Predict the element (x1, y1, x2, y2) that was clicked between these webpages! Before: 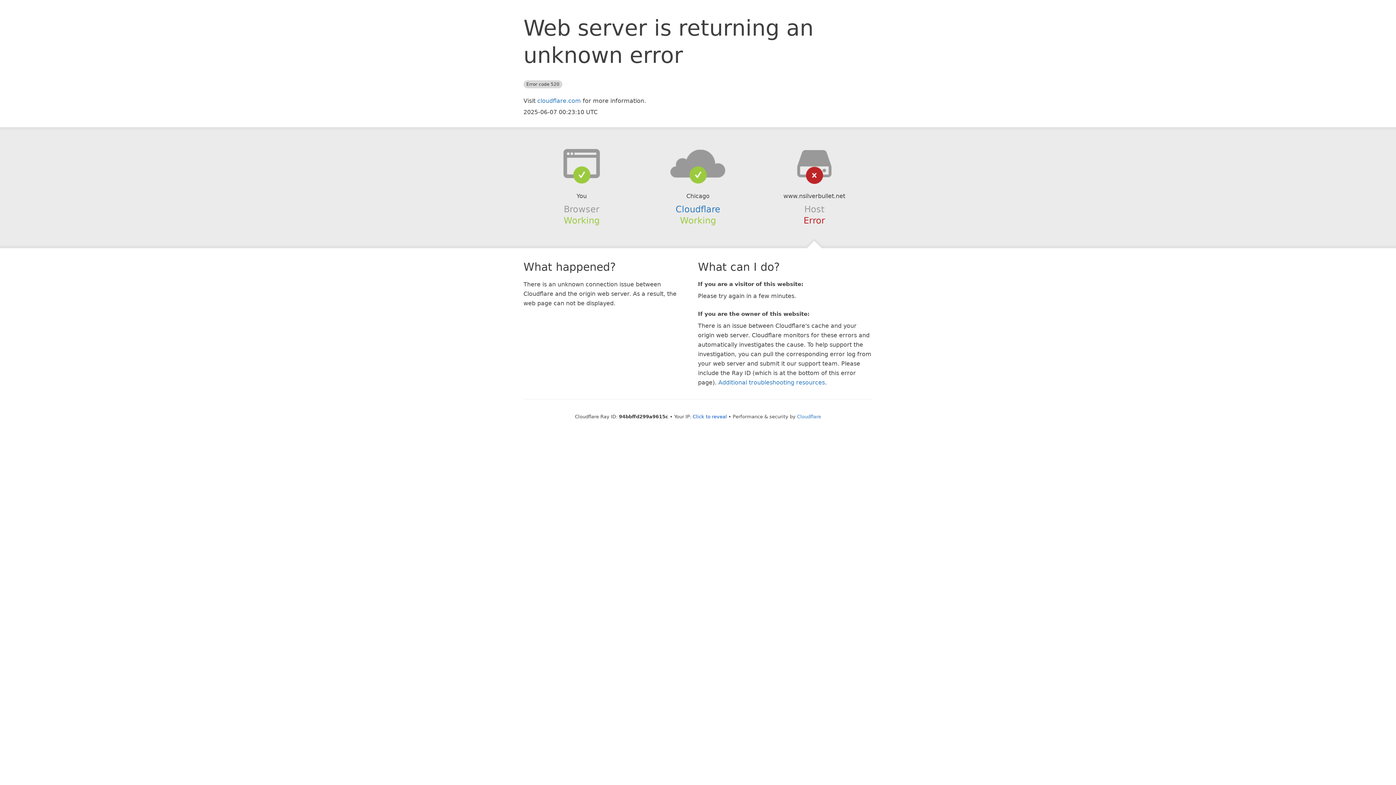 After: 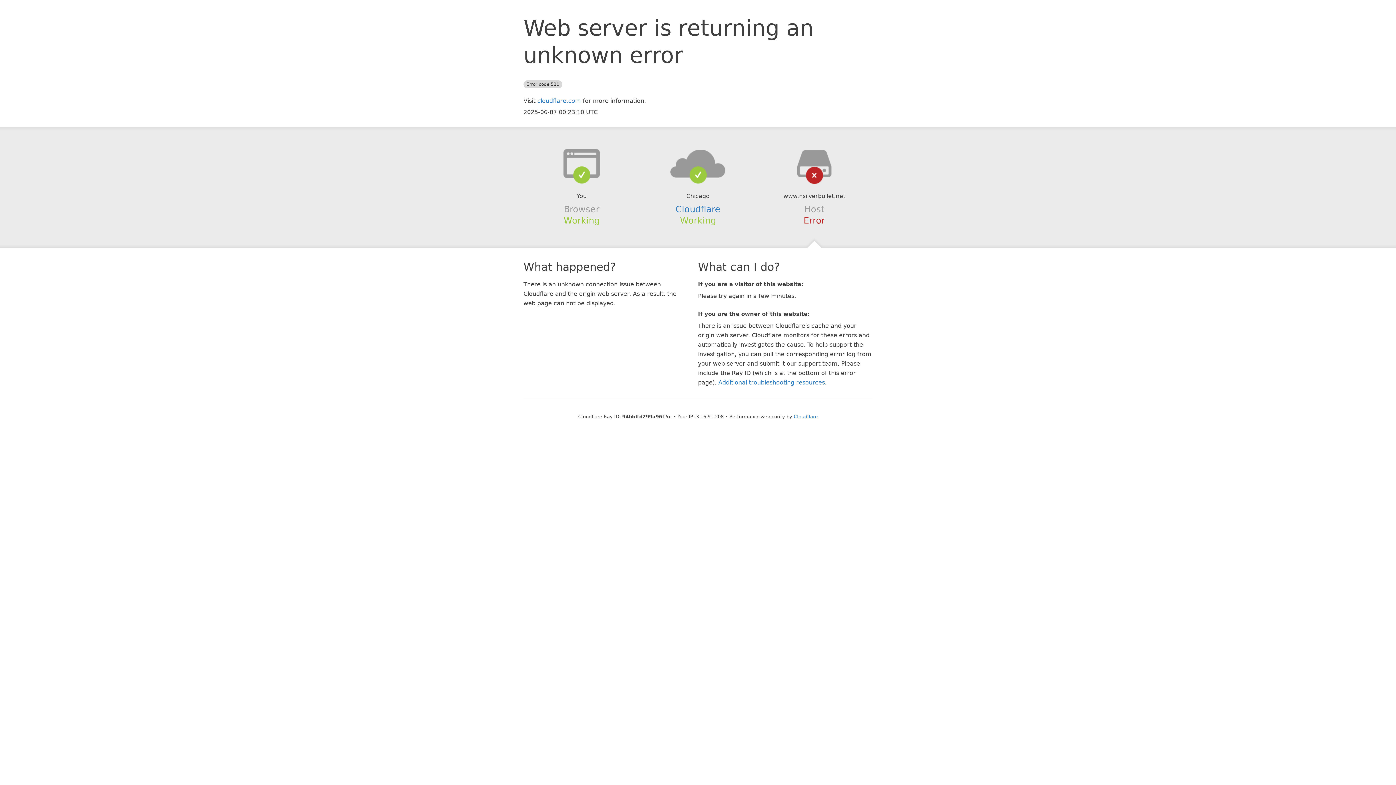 Action: label: Click to reveal bbox: (692, 414, 727, 419)